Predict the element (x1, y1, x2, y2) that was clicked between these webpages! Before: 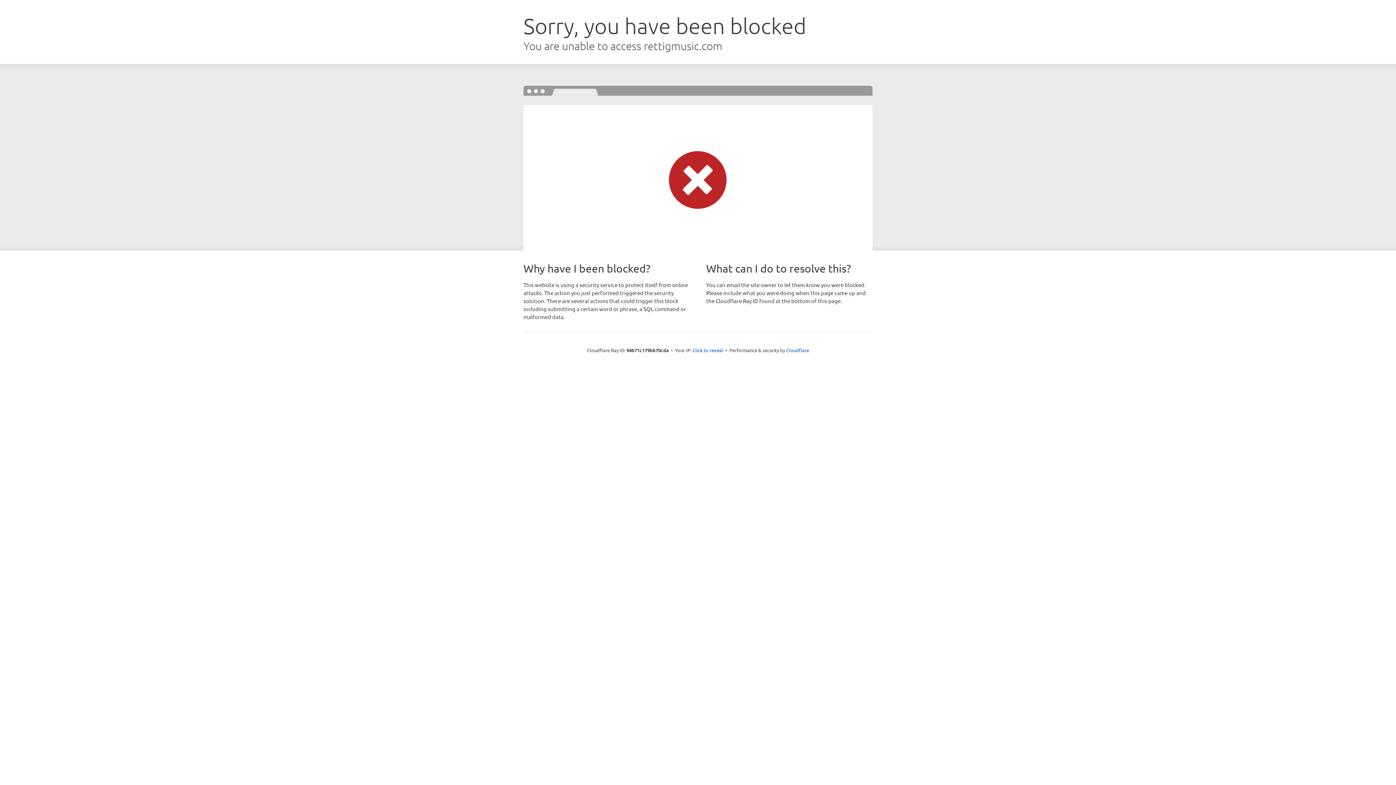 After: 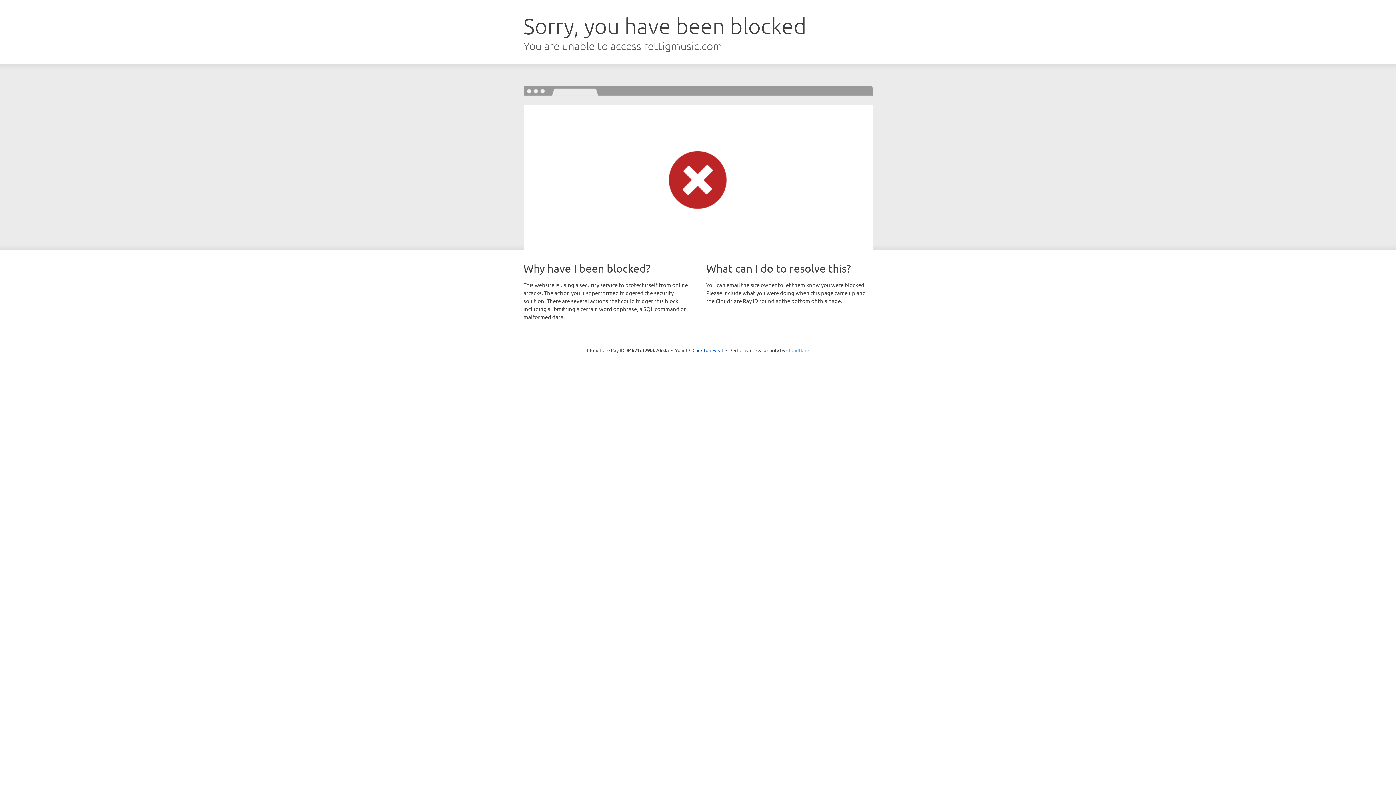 Action: bbox: (786, 347, 809, 353) label: Cloudflare